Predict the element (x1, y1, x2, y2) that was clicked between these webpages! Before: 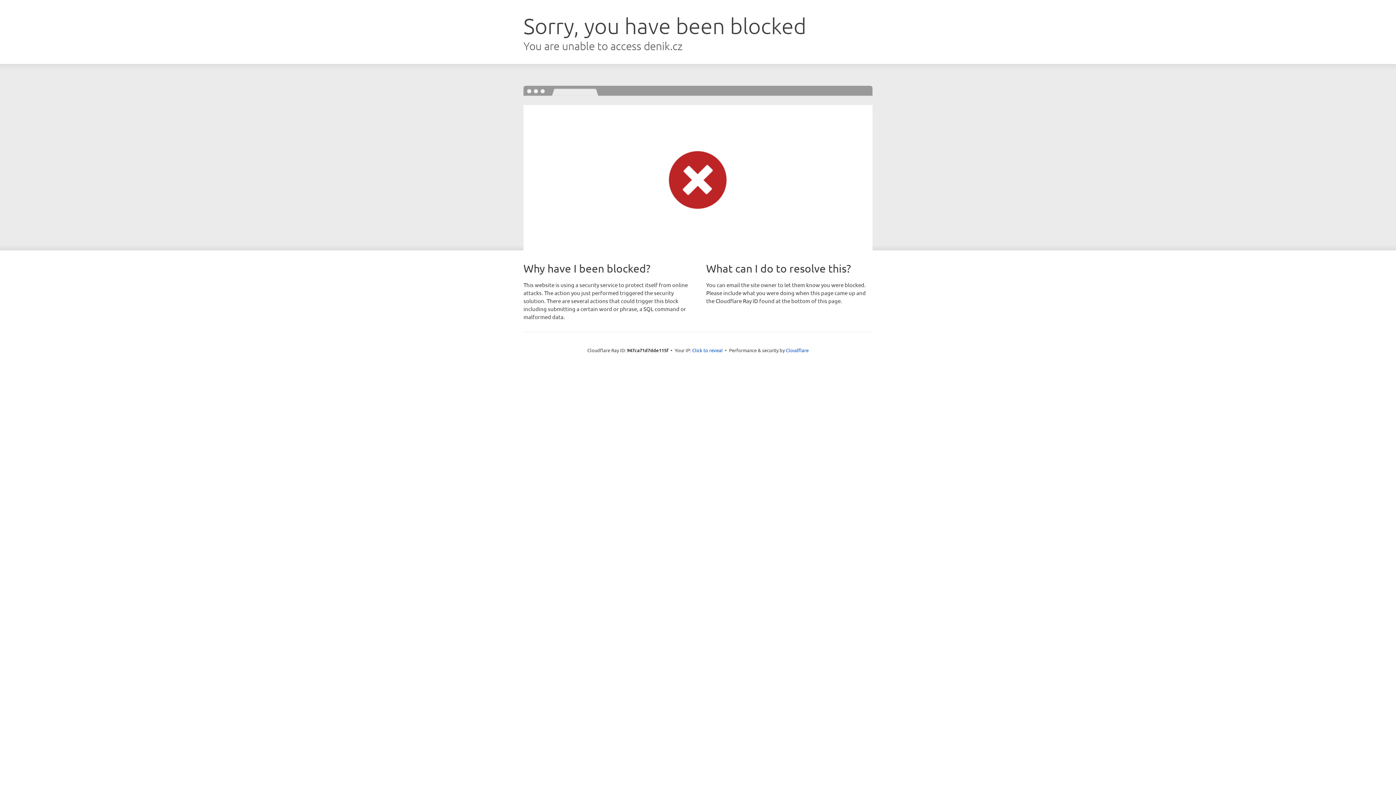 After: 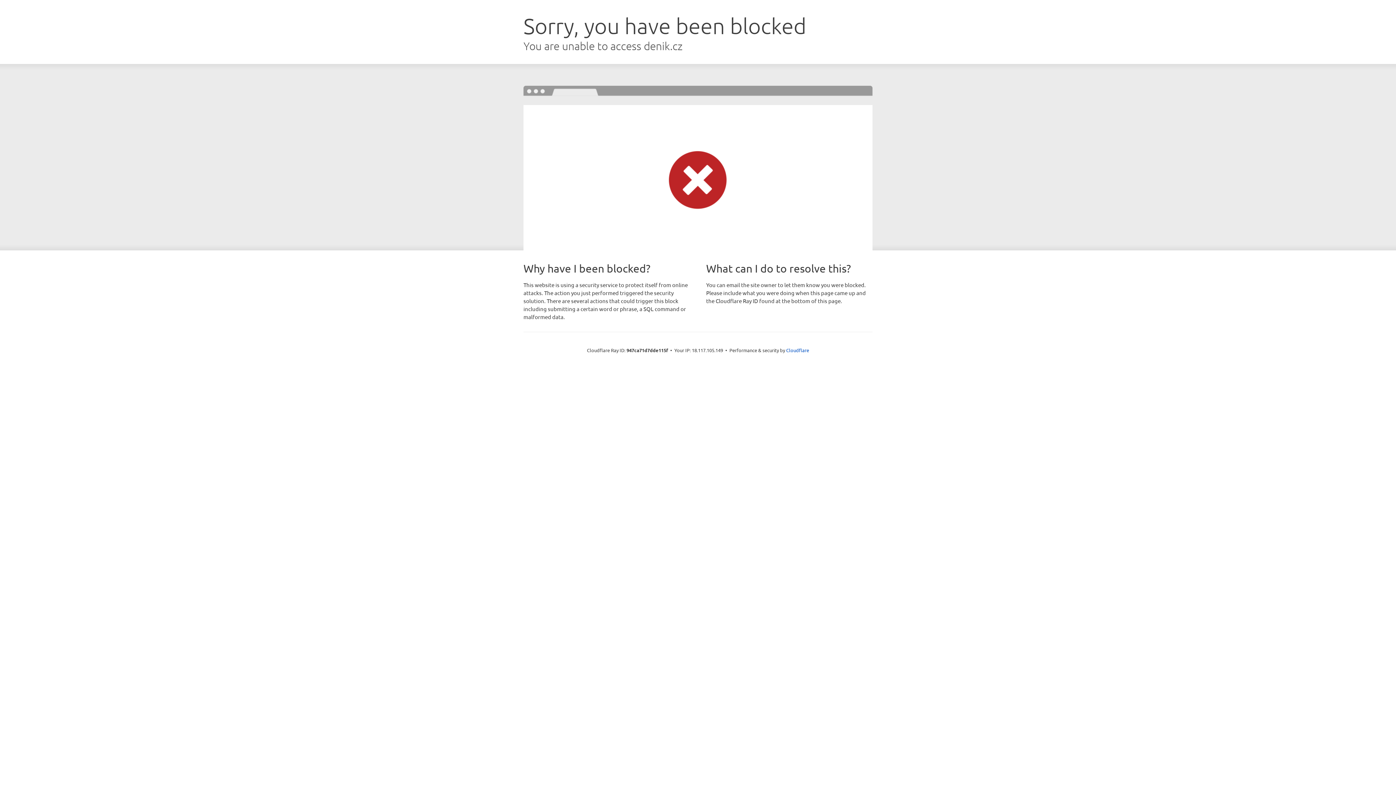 Action: label: Click to reveal bbox: (692, 346, 722, 353)